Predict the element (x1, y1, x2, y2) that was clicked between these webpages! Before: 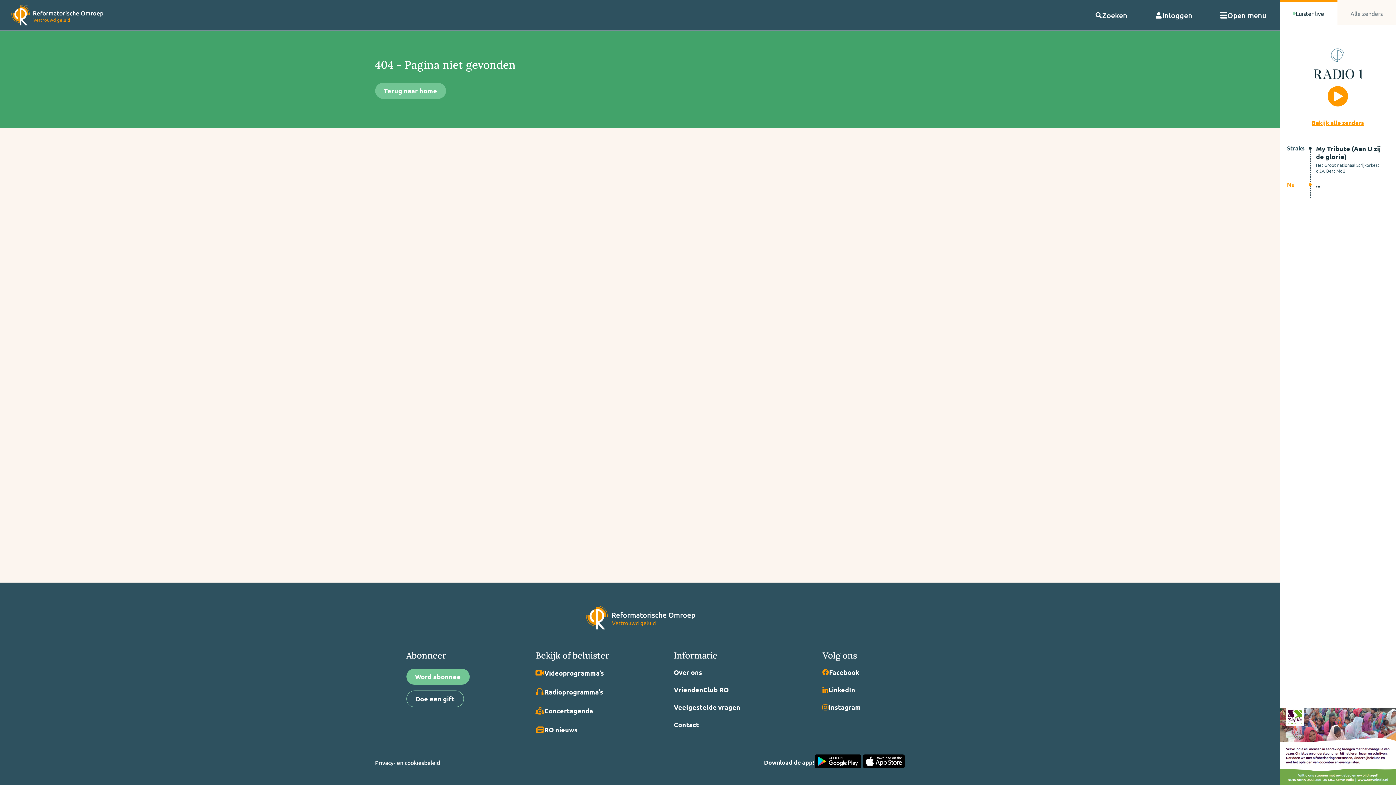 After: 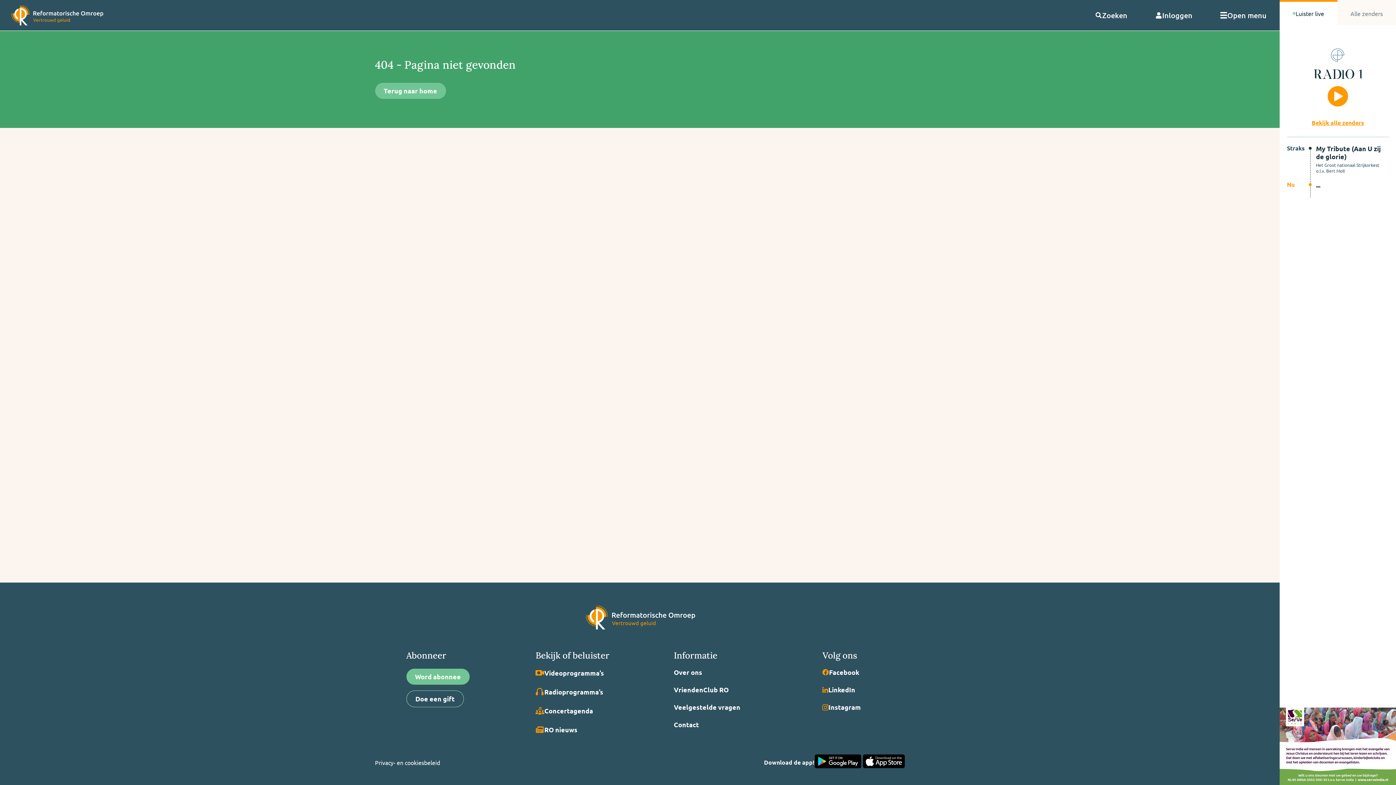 Action: bbox: (1280, 707, 1396, 785)